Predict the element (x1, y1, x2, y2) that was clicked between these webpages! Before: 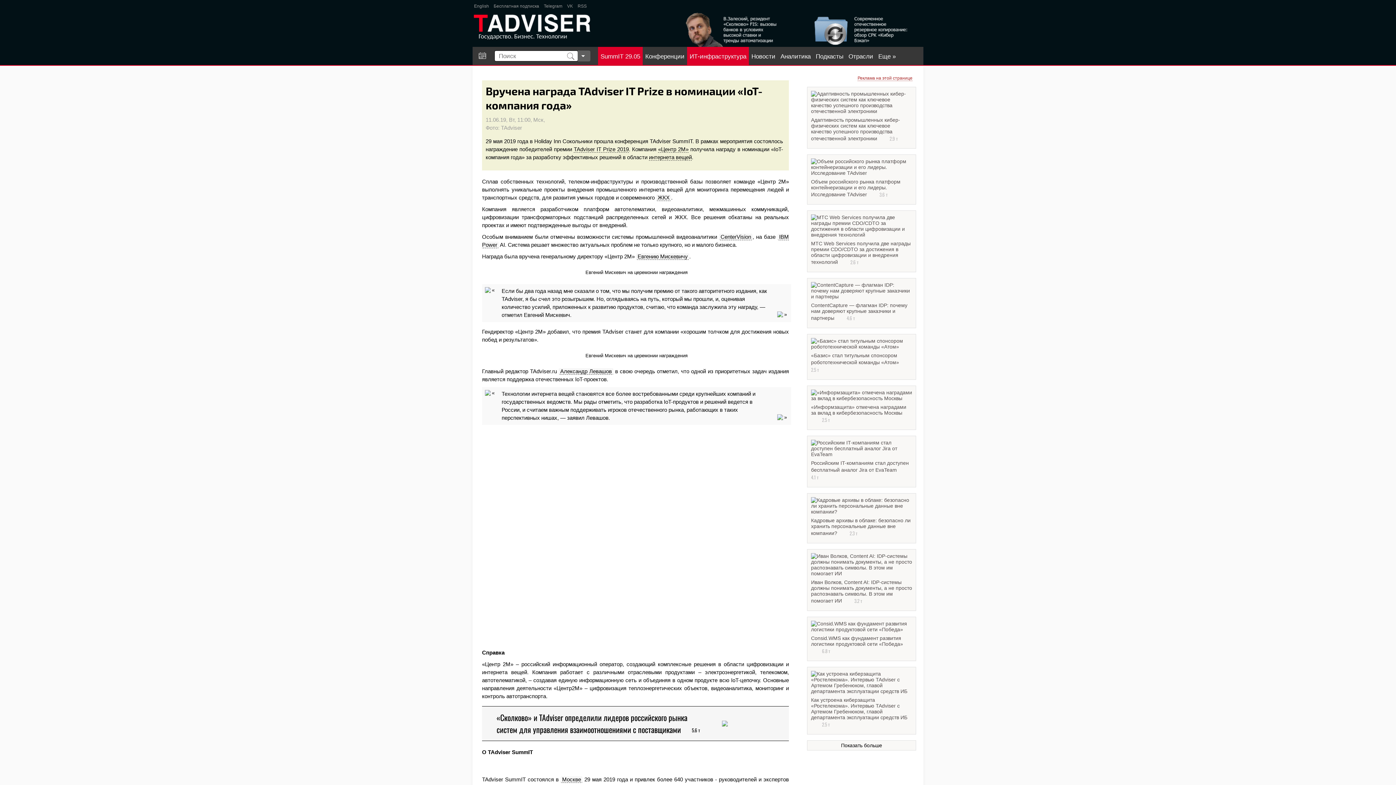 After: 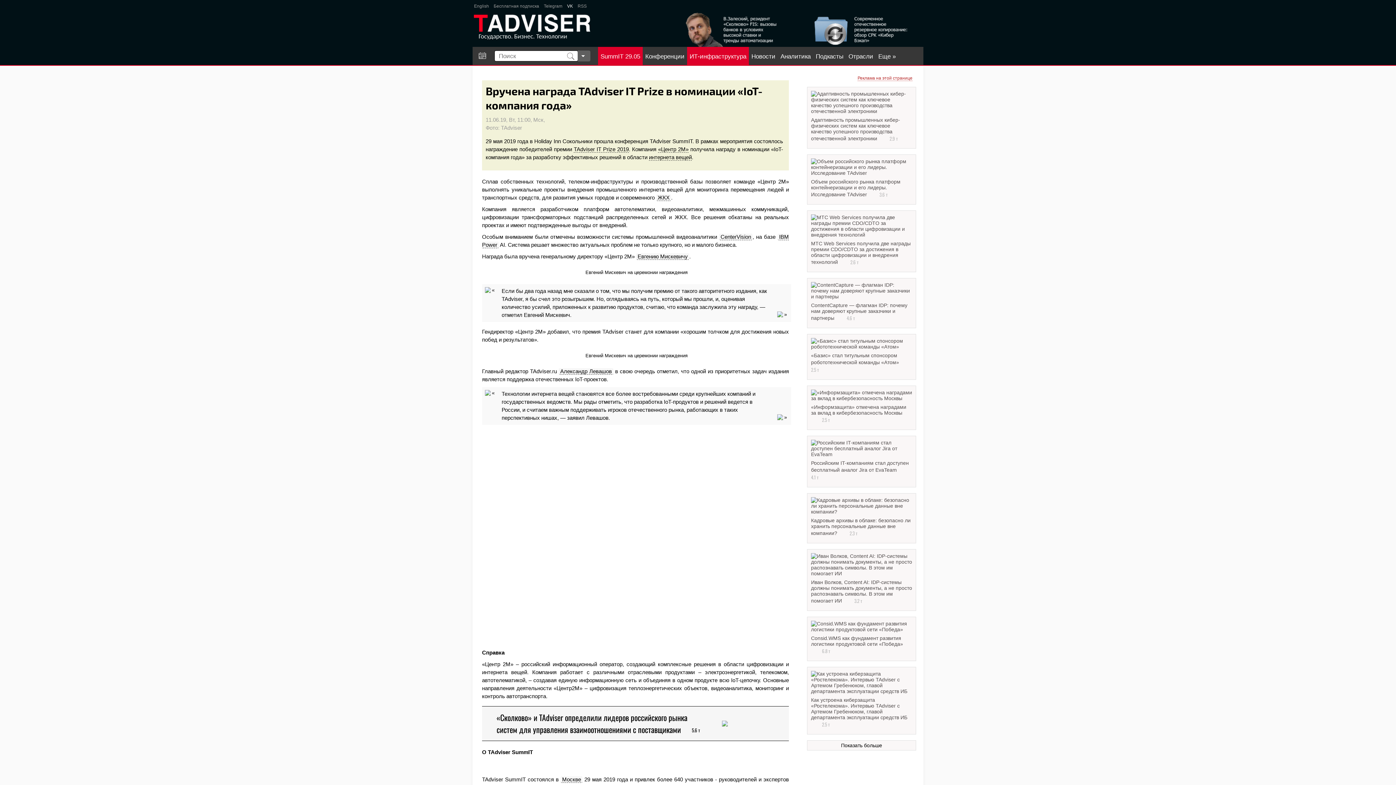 Action: label: VK bbox: (567, 3, 573, 8)